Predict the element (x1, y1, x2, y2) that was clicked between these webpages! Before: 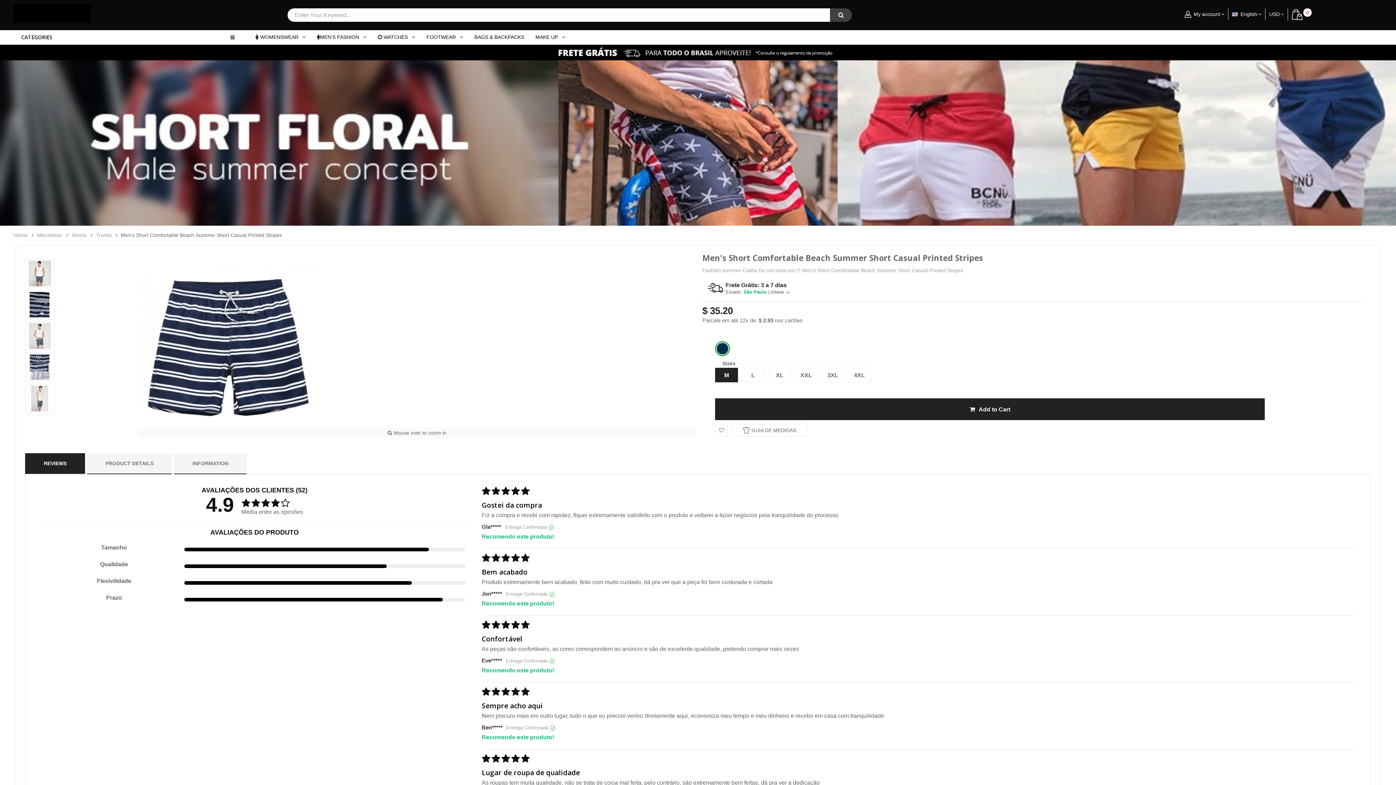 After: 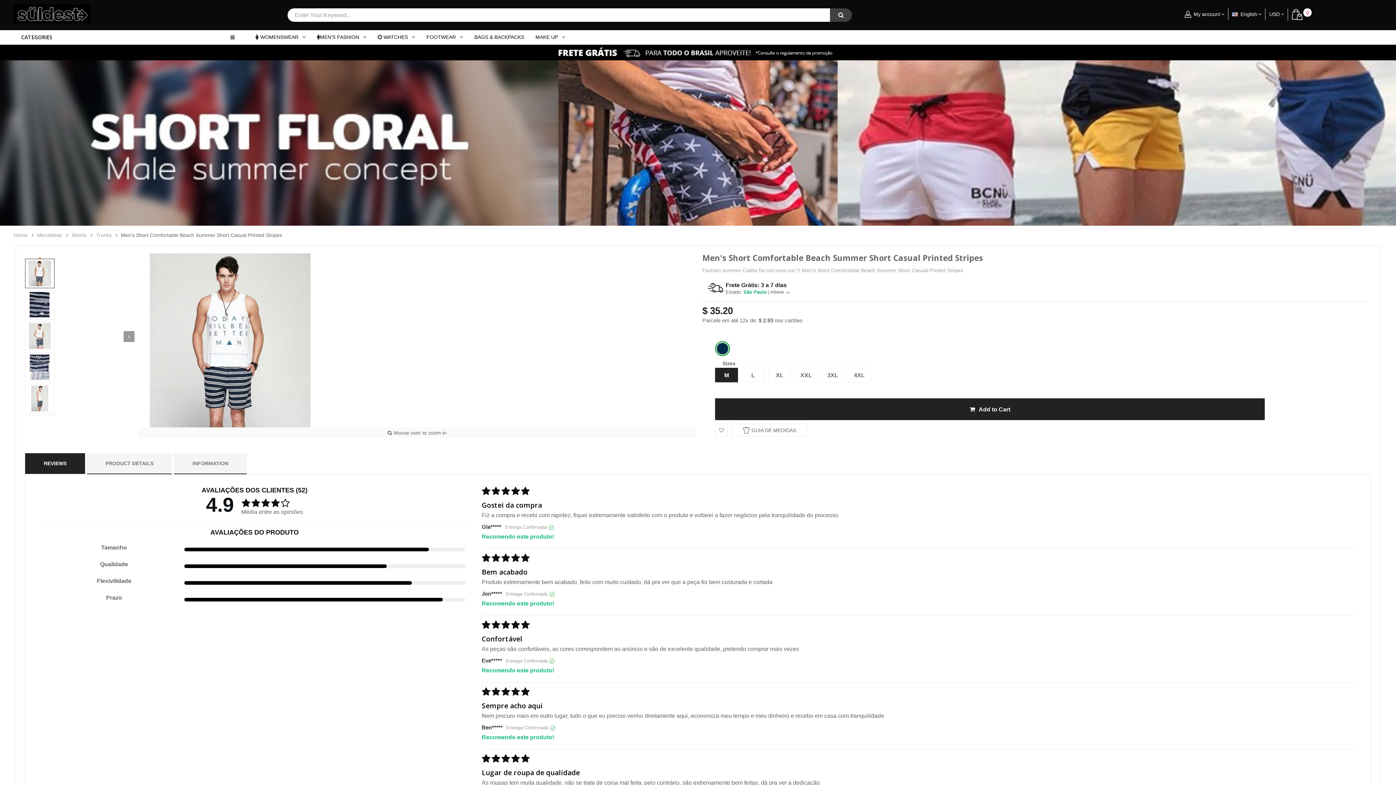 Action: bbox: (25, 258, 54, 288)